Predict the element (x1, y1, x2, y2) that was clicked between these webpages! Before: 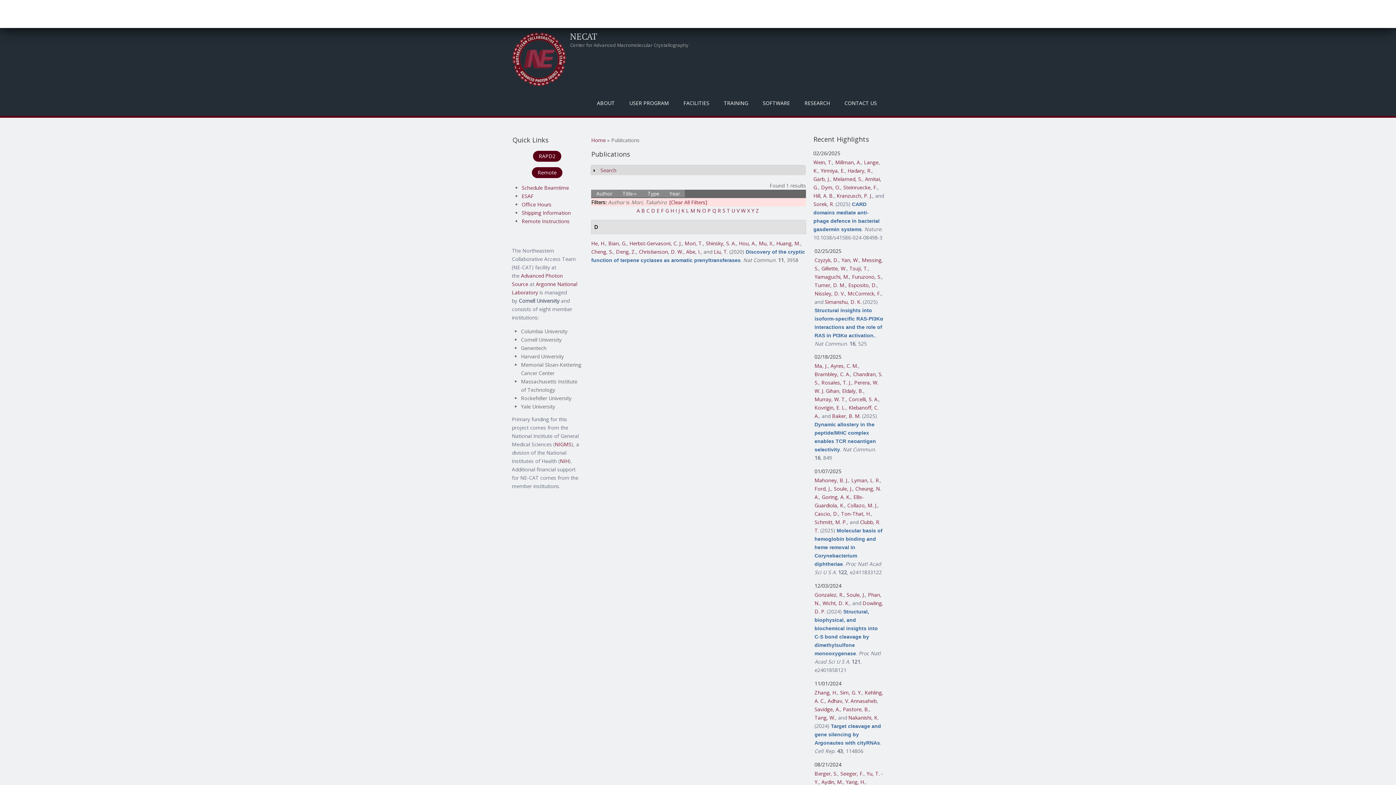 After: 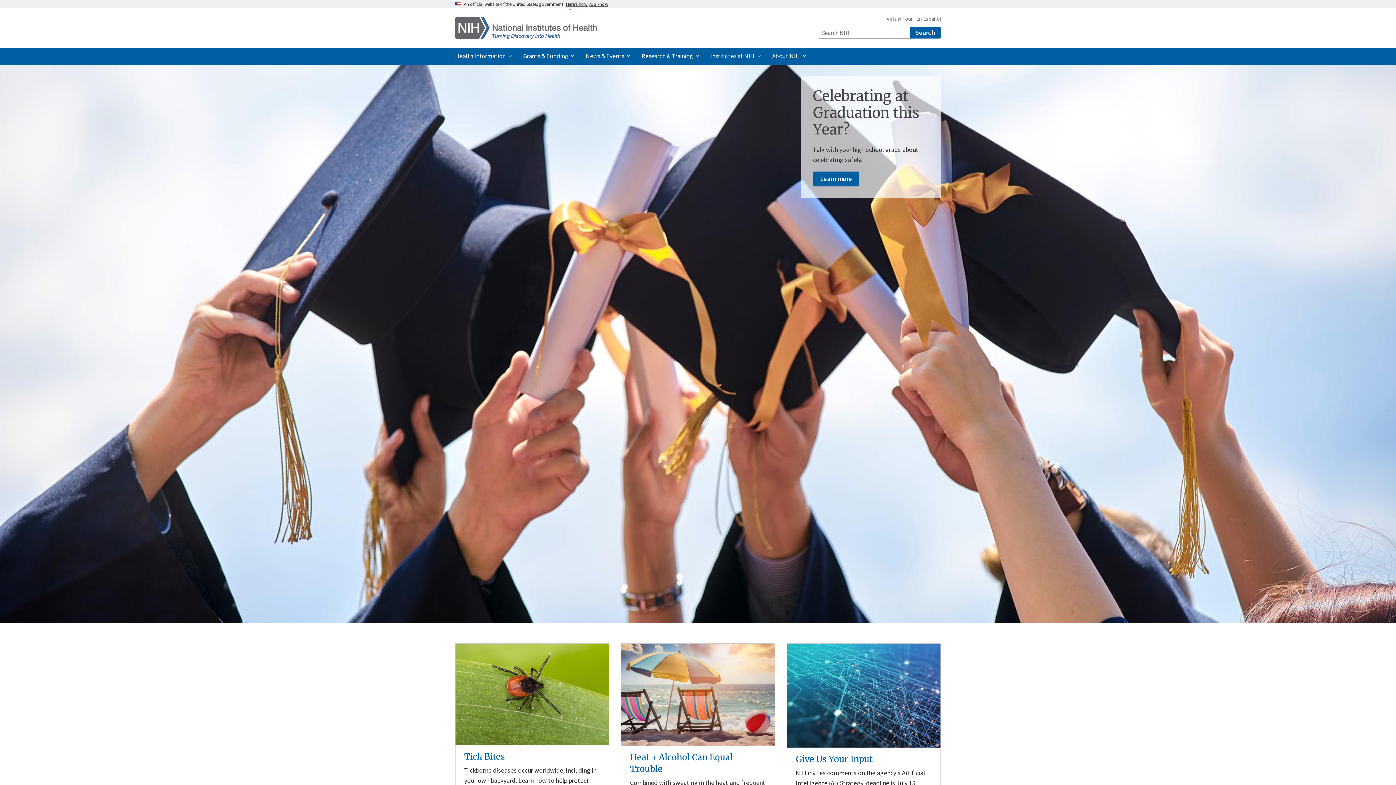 Action: bbox: (560, 457, 569, 464) label: NIH